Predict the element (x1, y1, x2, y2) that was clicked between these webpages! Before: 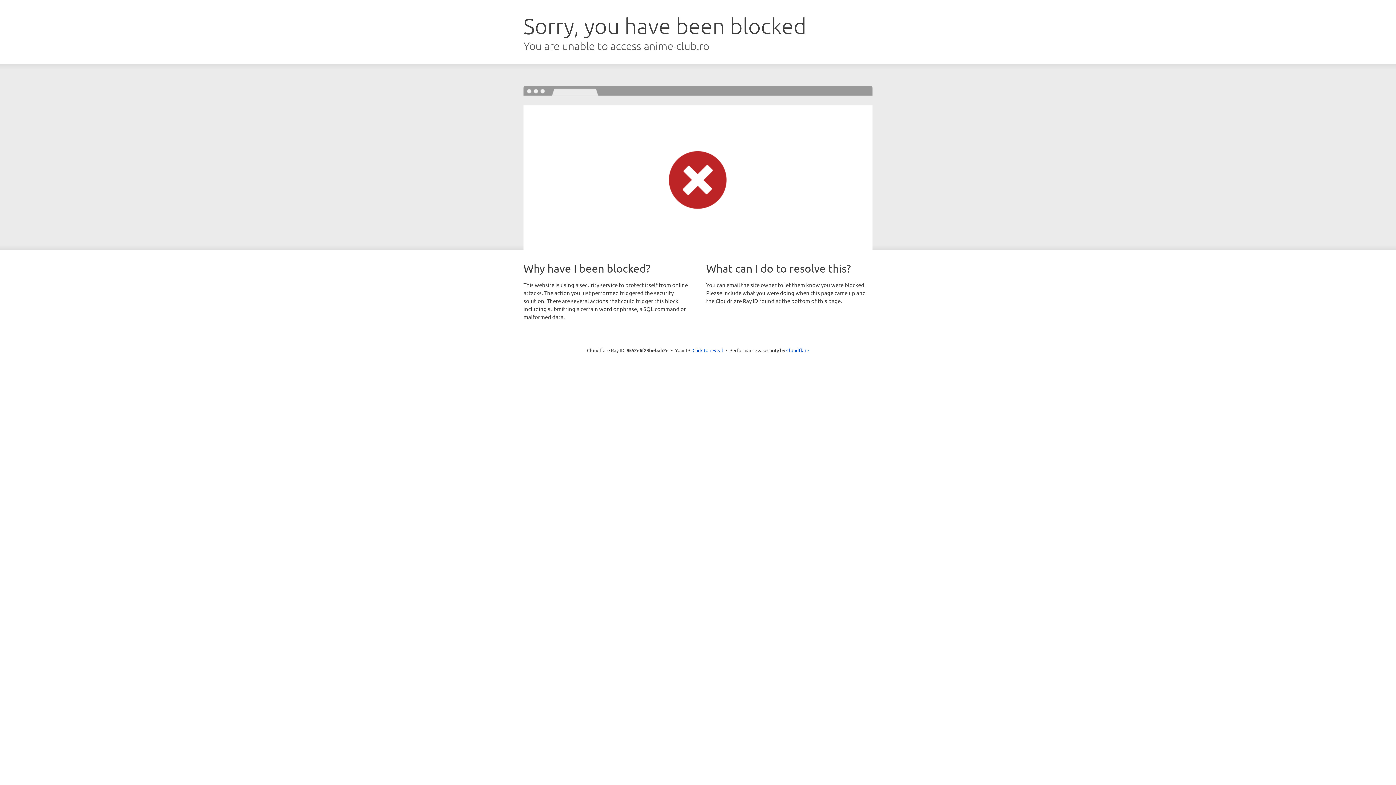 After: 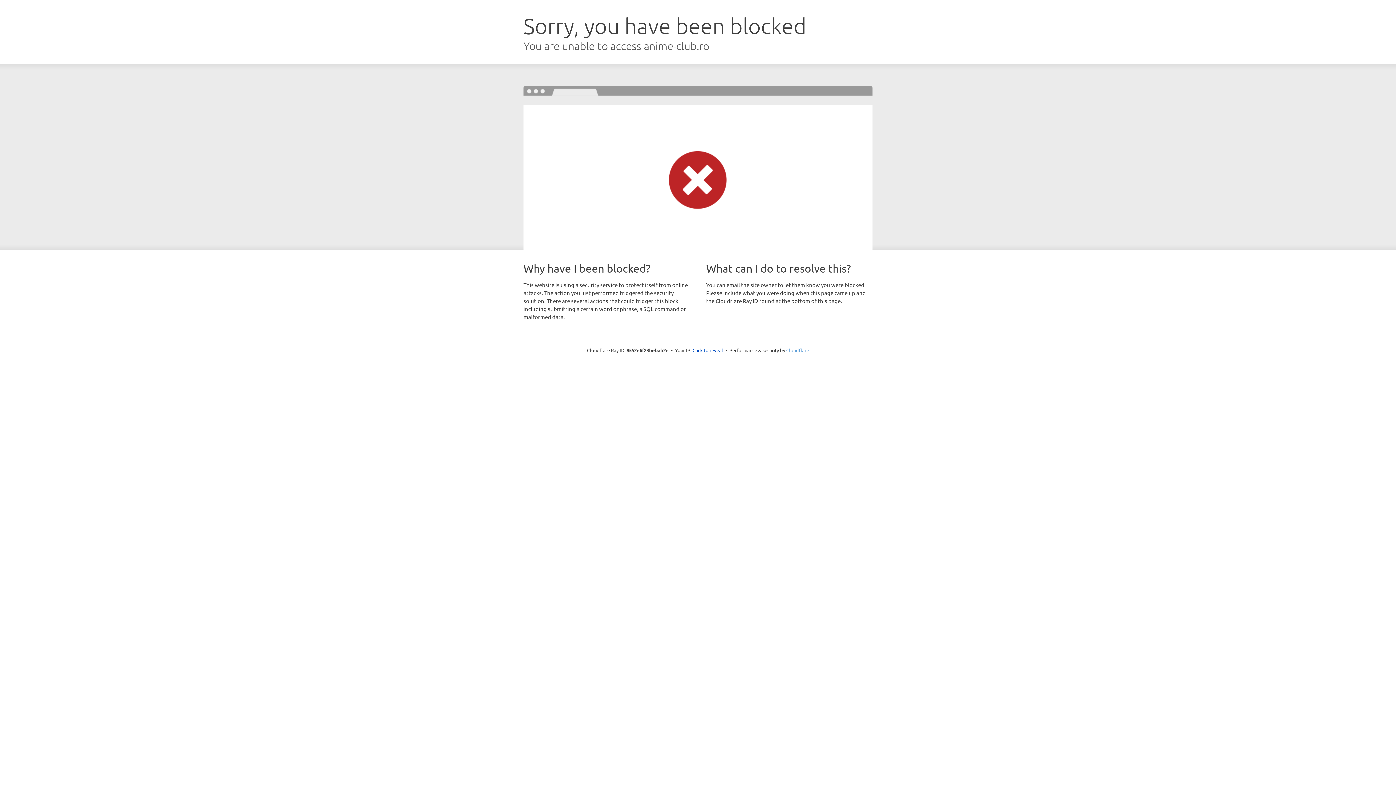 Action: bbox: (786, 347, 809, 353) label: Cloudflare